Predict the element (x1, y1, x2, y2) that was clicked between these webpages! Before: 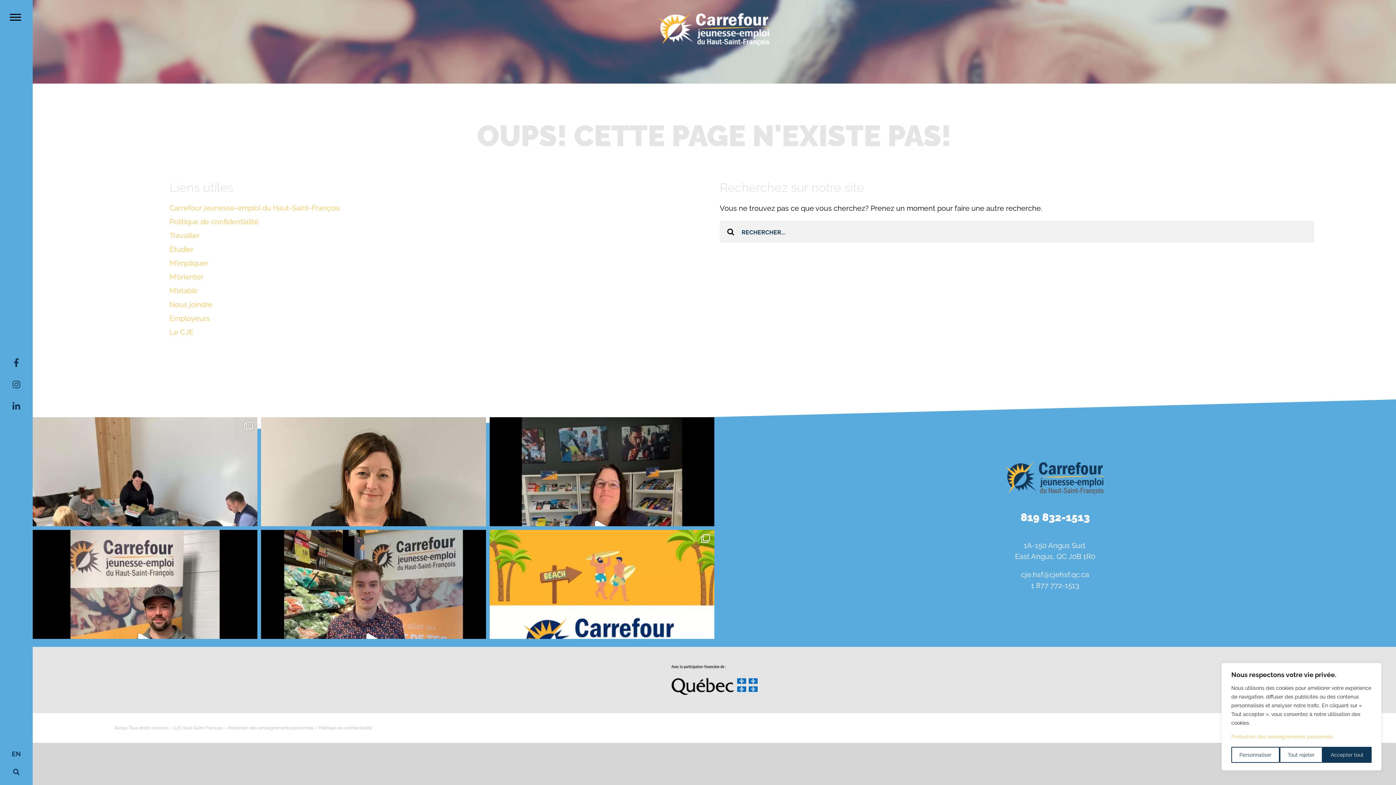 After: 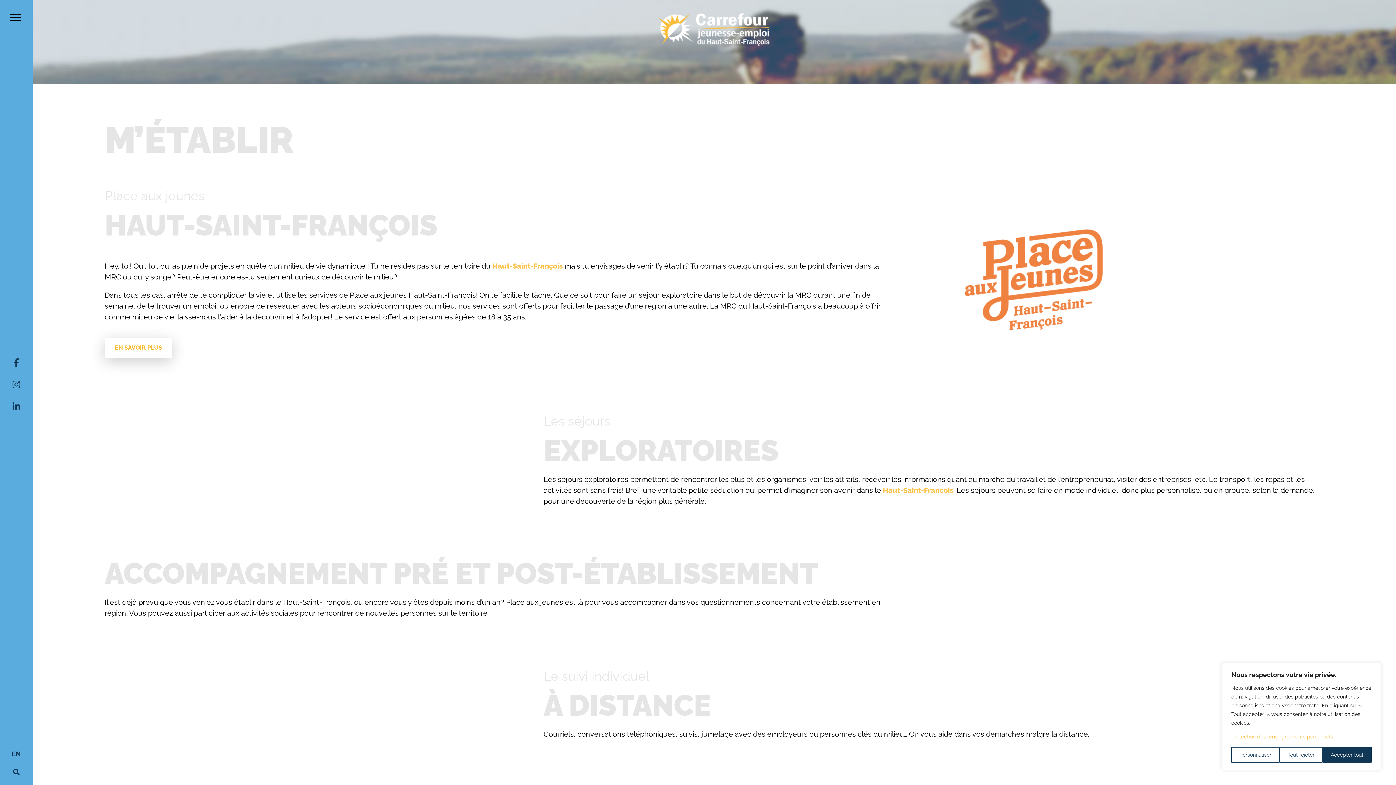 Action: bbox: (169, 286, 198, 295) label: M’établir